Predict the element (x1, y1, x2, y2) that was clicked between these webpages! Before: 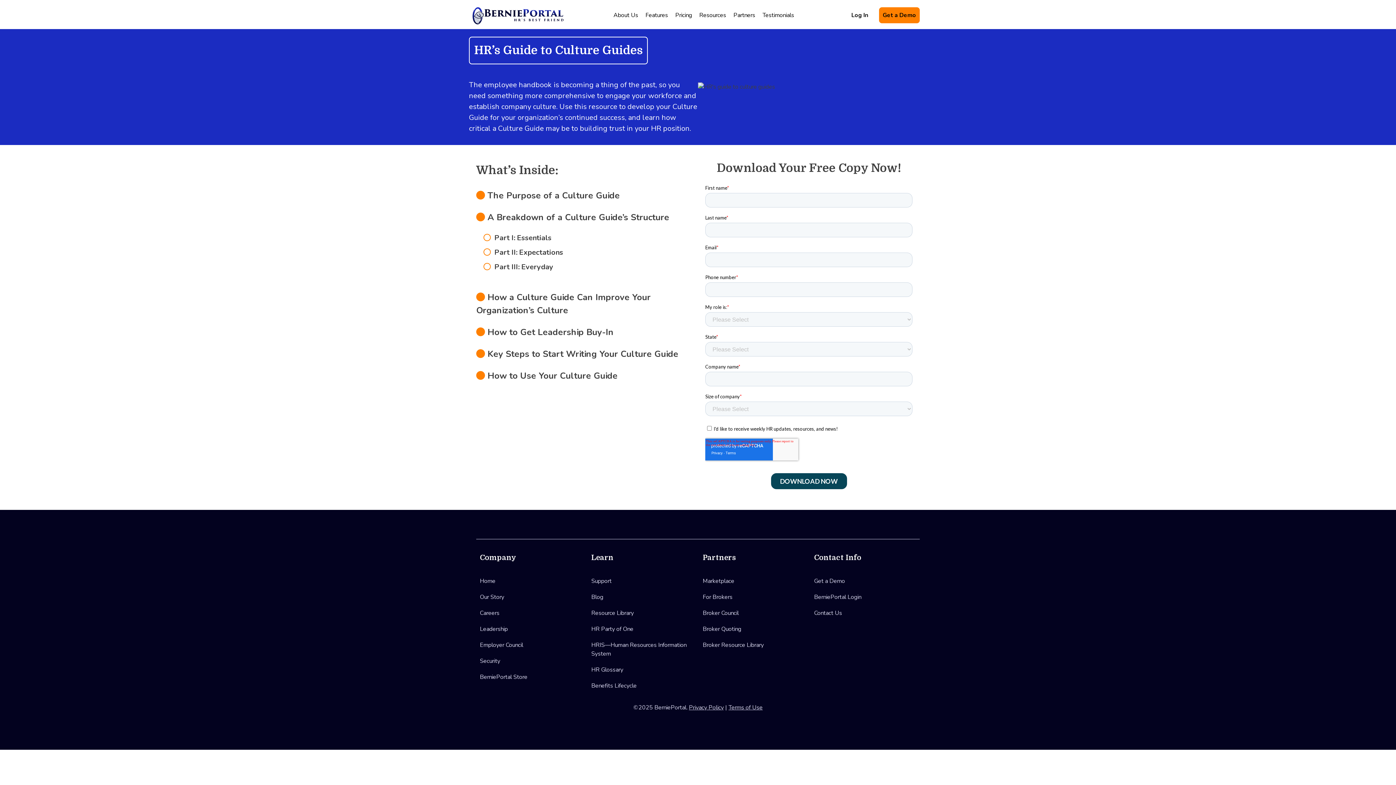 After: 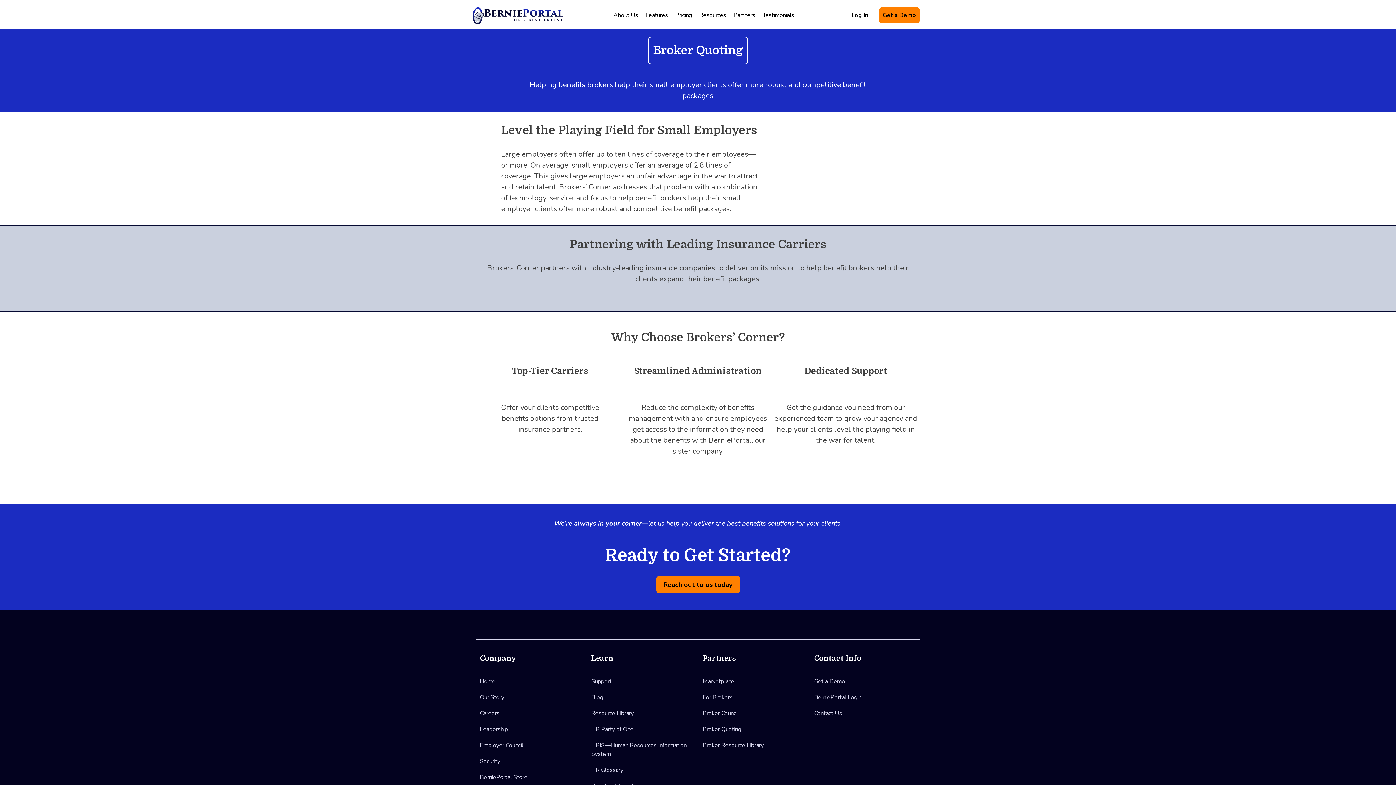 Action: bbox: (702, 625, 741, 633) label: Broker Quoting